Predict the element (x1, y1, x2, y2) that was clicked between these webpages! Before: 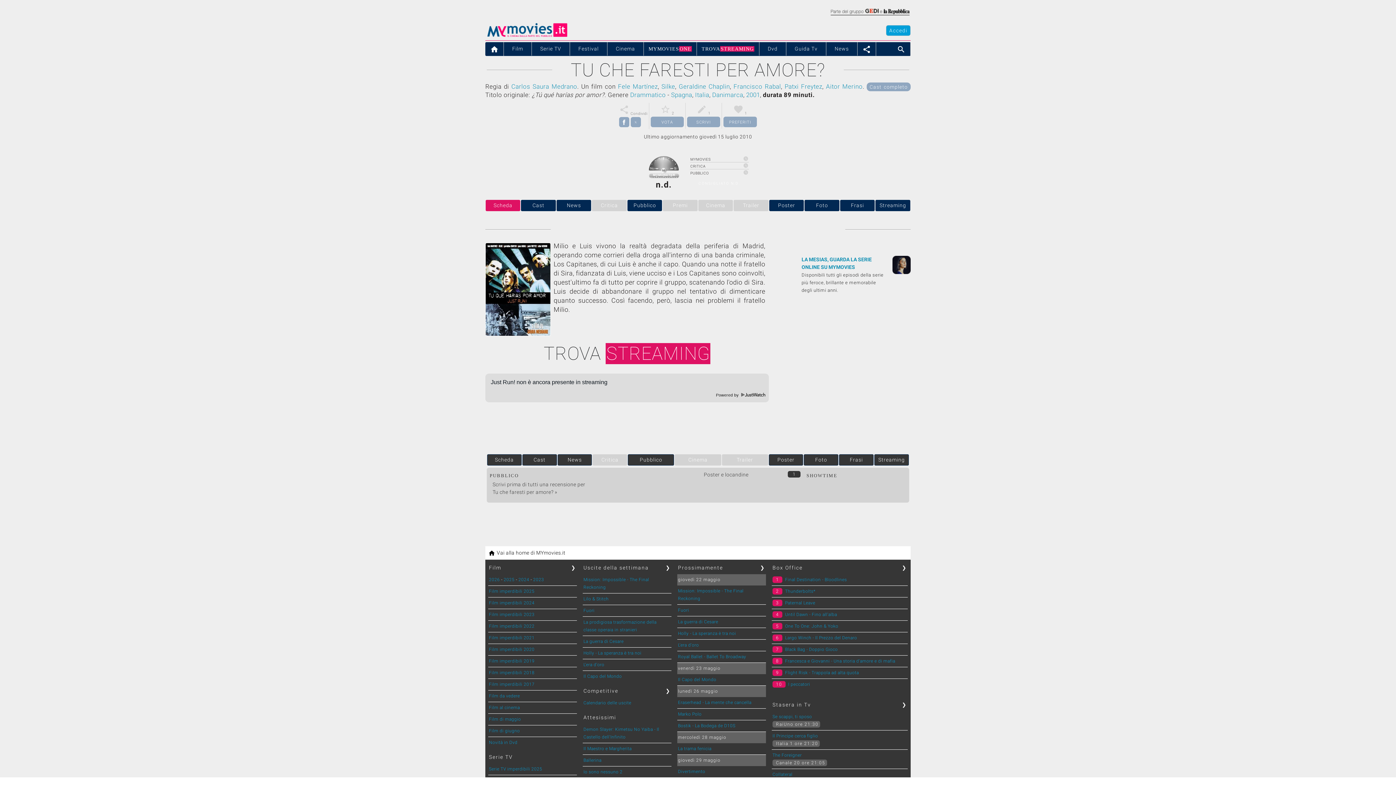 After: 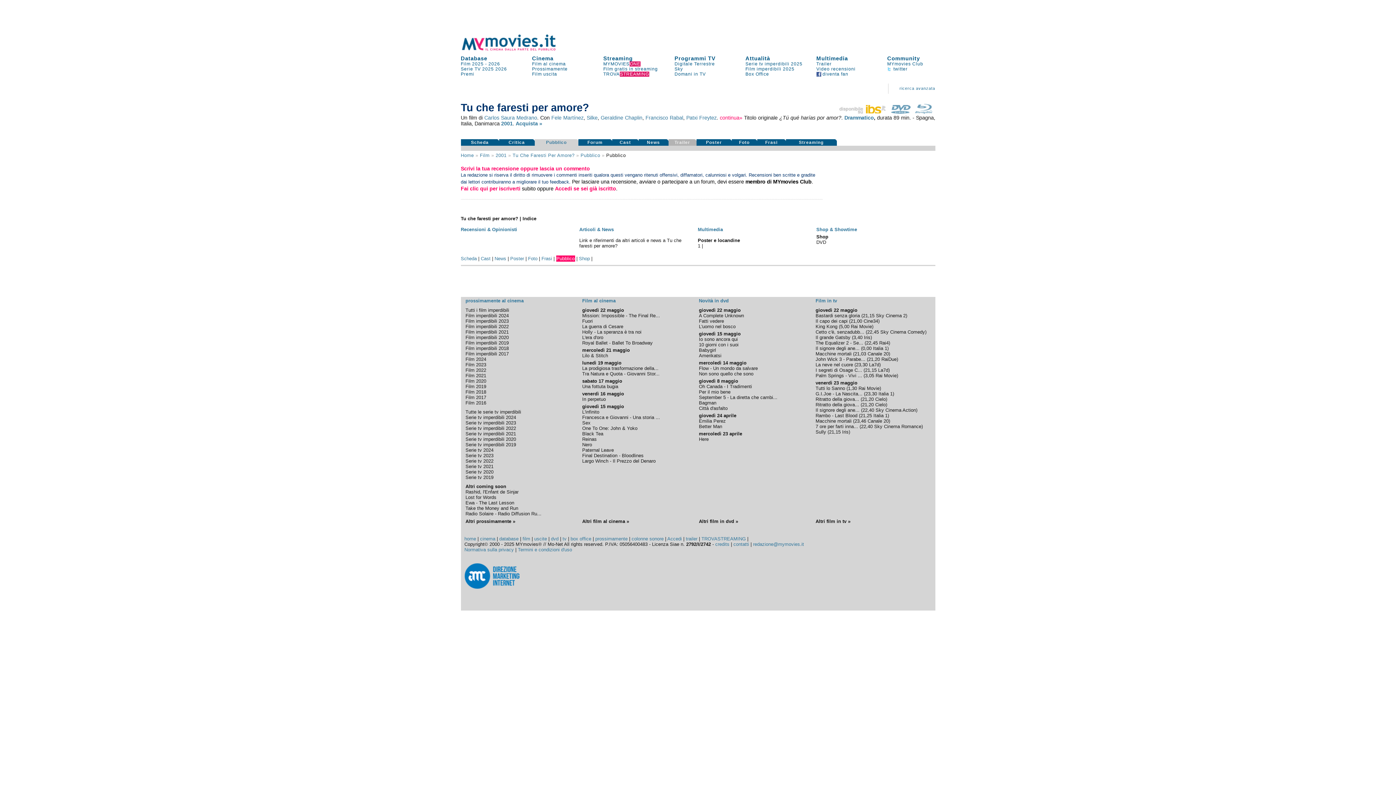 Action: bbox: (627, 200, 662, 211) label: Pubblico